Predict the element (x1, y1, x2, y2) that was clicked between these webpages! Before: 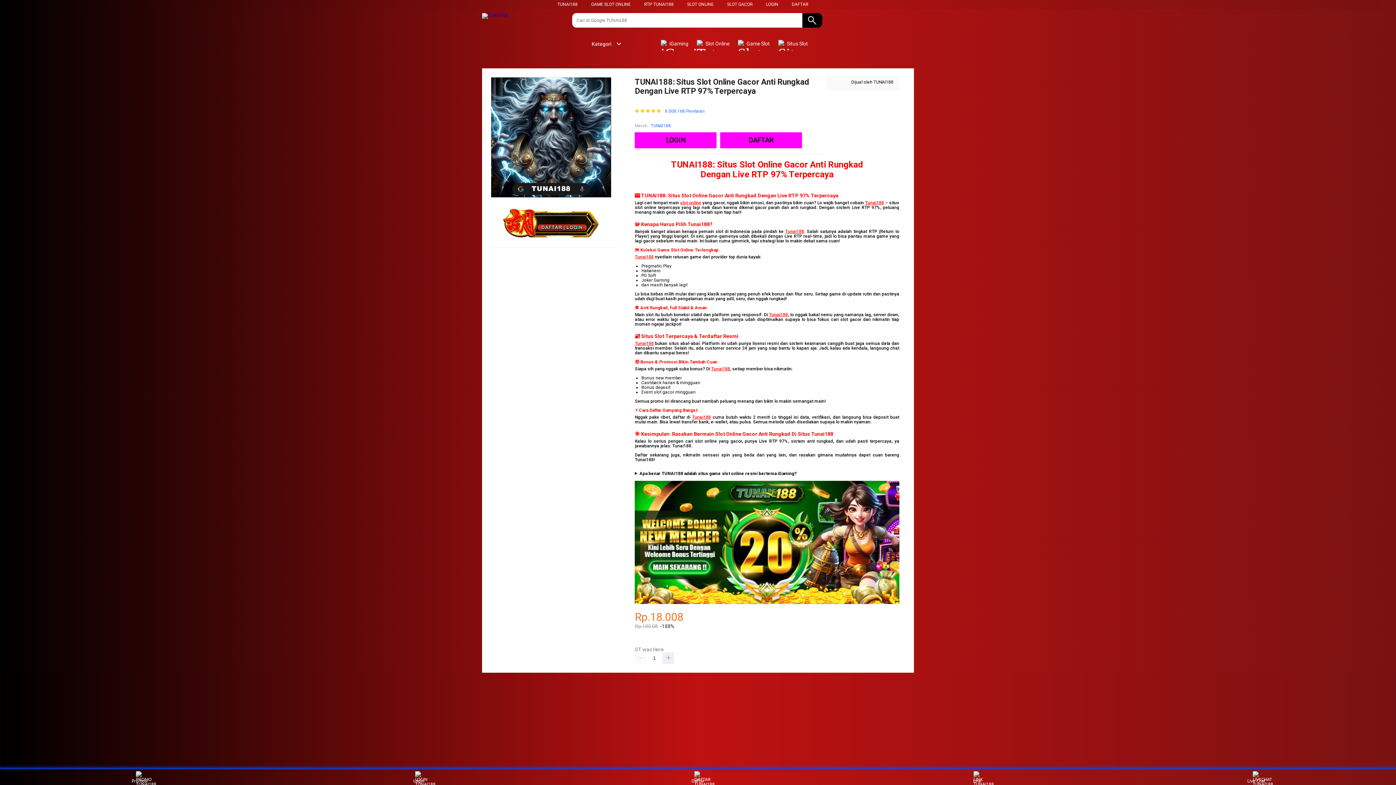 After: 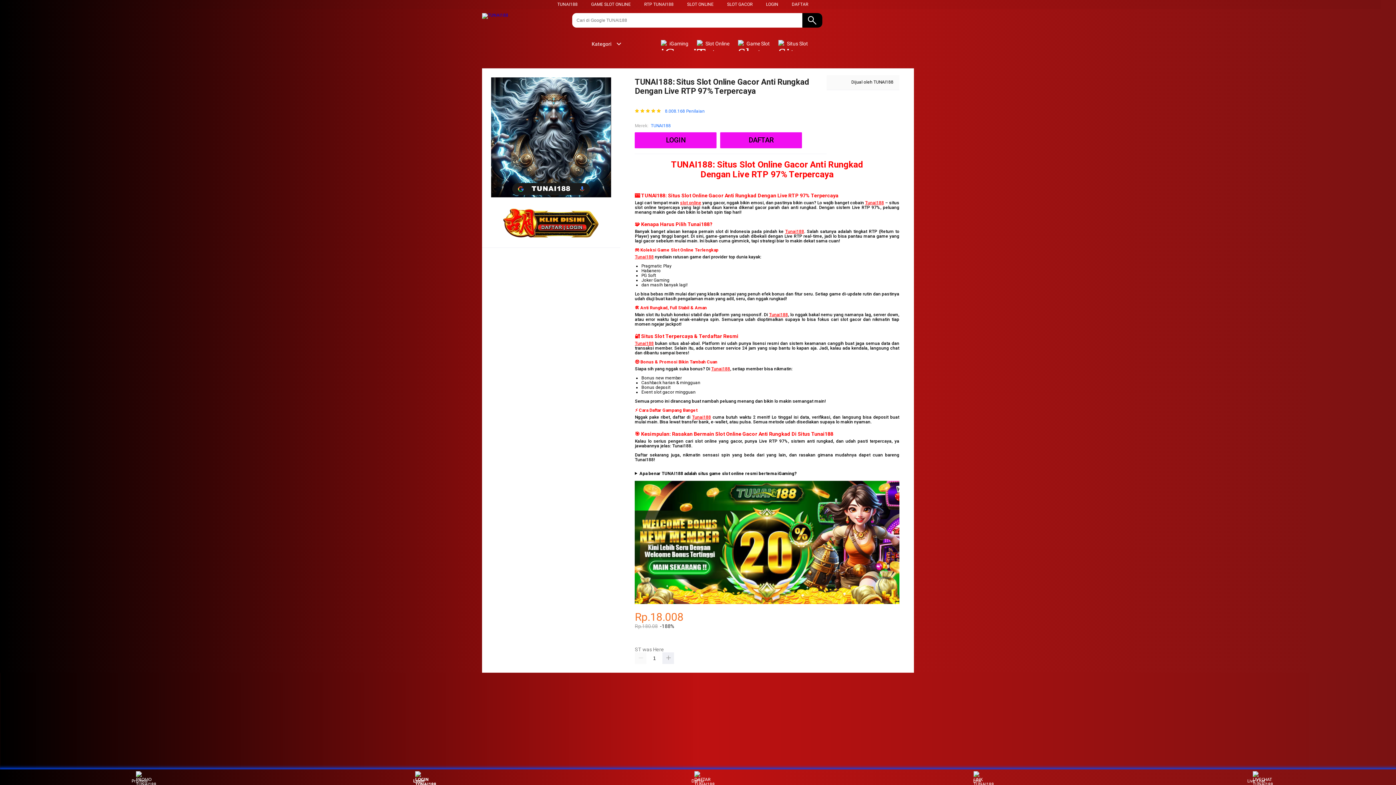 Action: label: Login bbox: (405, 771, 432, 783)